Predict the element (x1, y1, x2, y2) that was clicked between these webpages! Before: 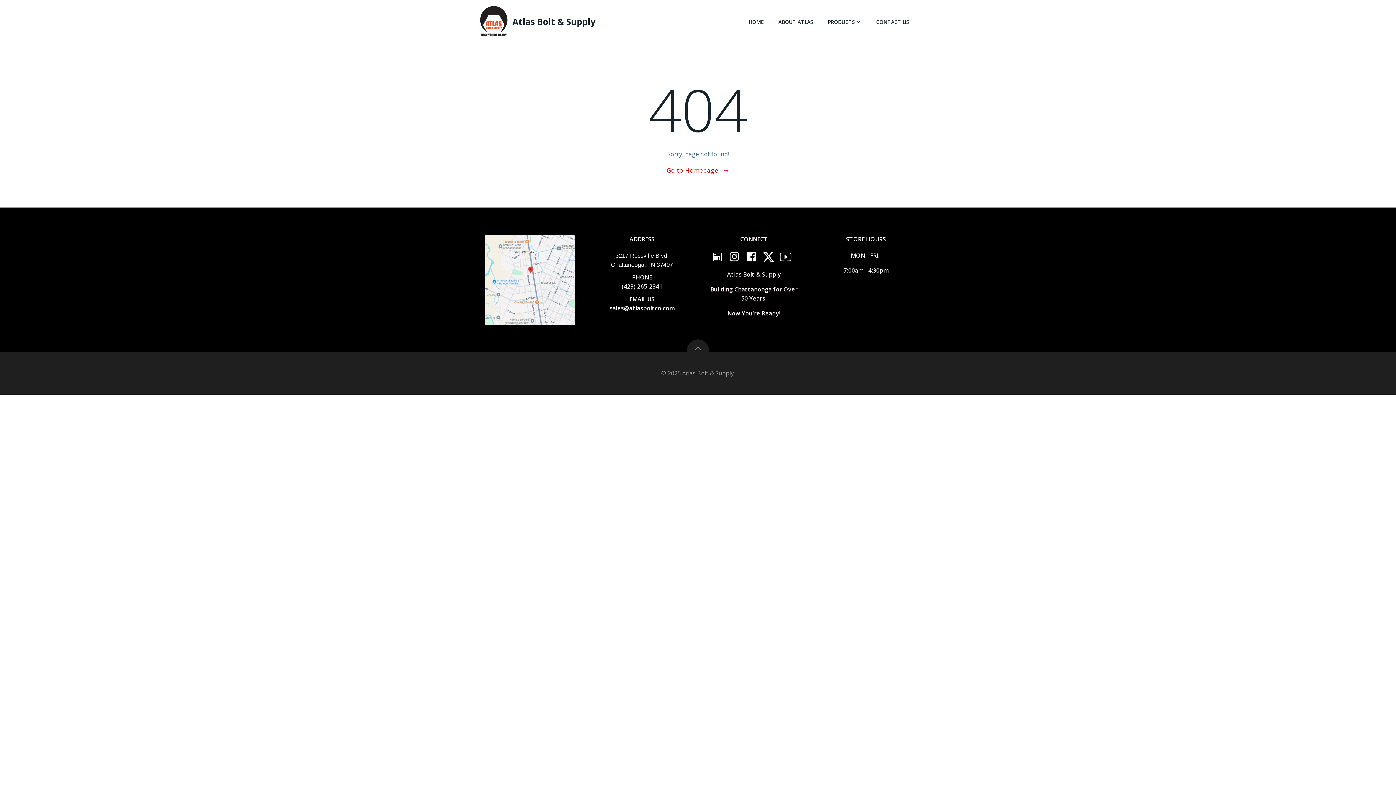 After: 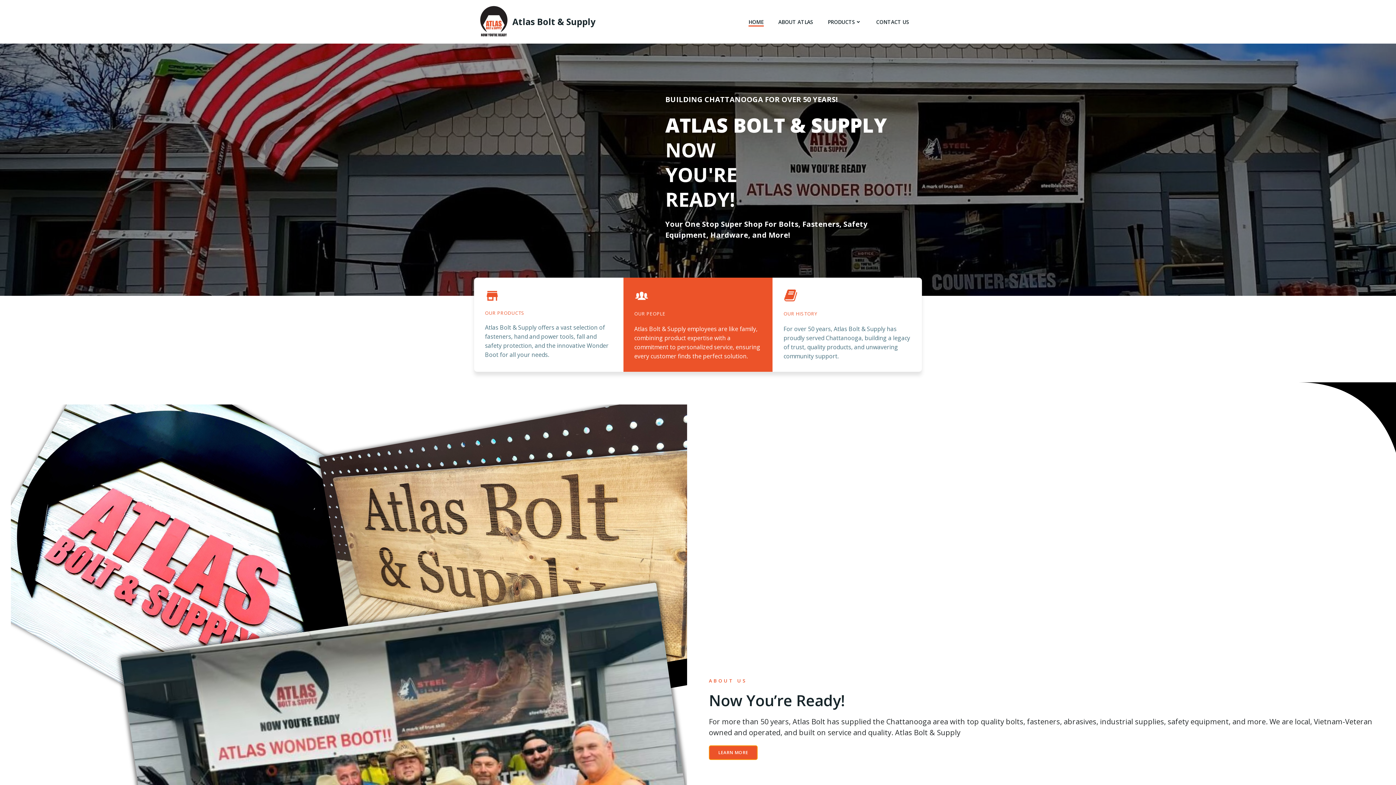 Action: label: HOME bbox: (748, 18, 764, 25)